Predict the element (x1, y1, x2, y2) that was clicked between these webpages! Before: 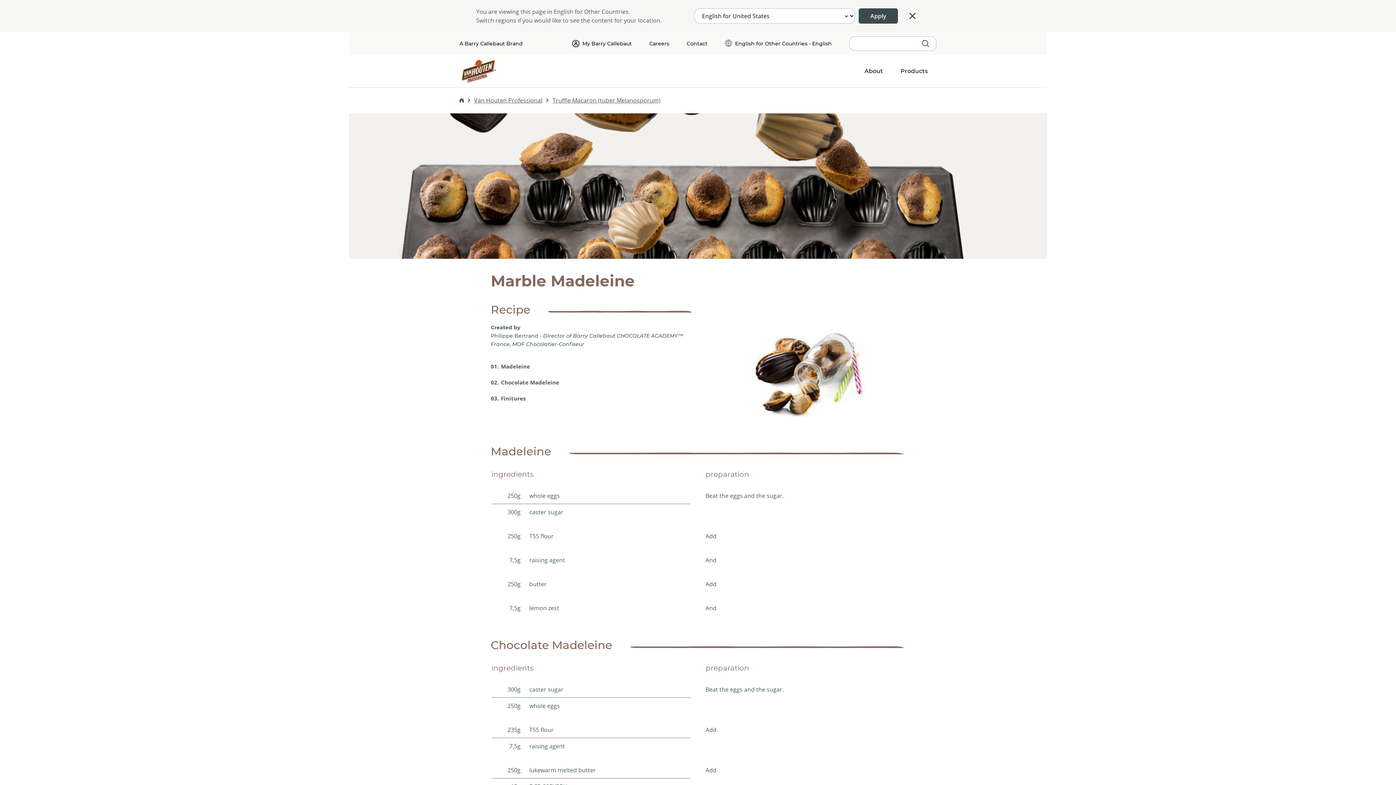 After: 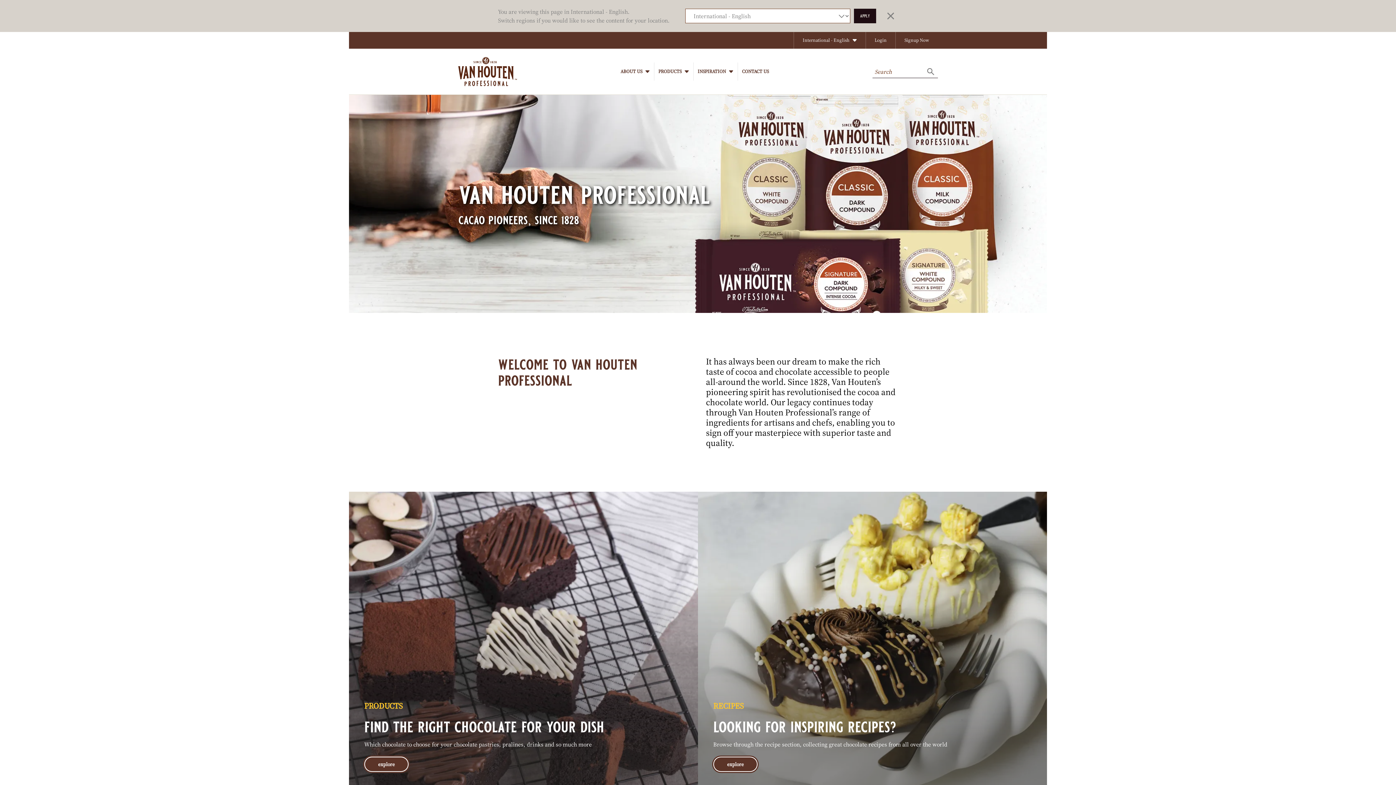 Action: bbox: (459, 59, 514, 82)